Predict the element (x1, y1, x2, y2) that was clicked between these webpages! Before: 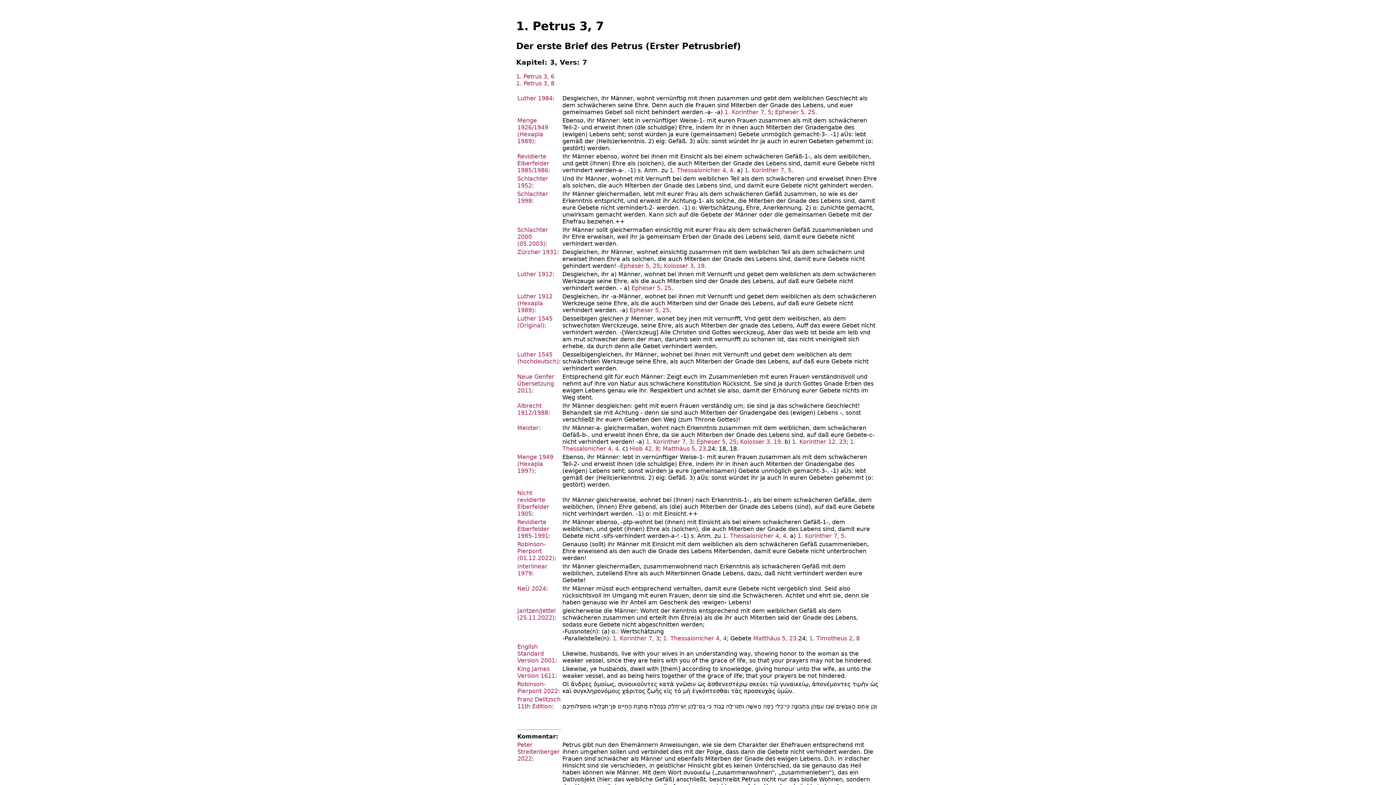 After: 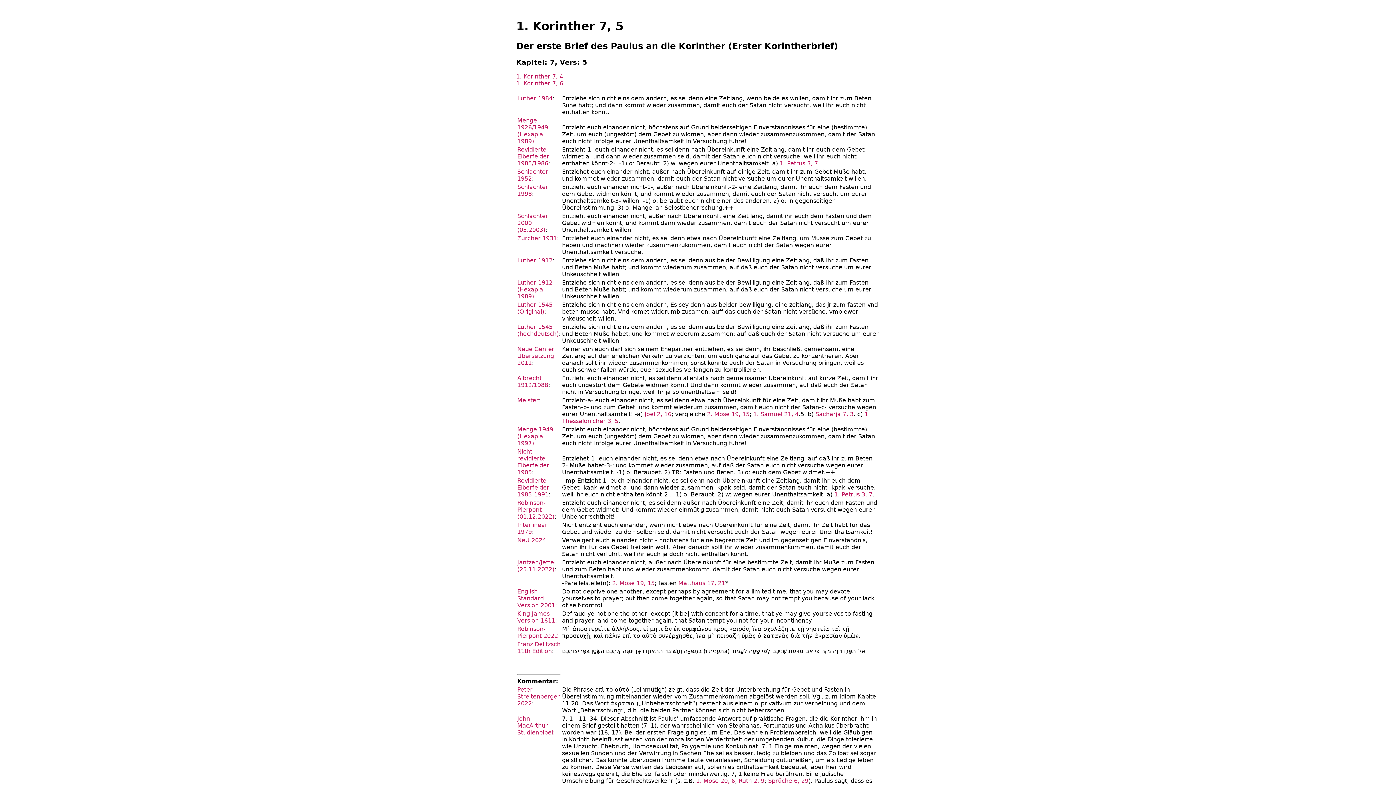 Action: bbox: (724, 108, 771, 115) label: 1. Korinther 7, 5